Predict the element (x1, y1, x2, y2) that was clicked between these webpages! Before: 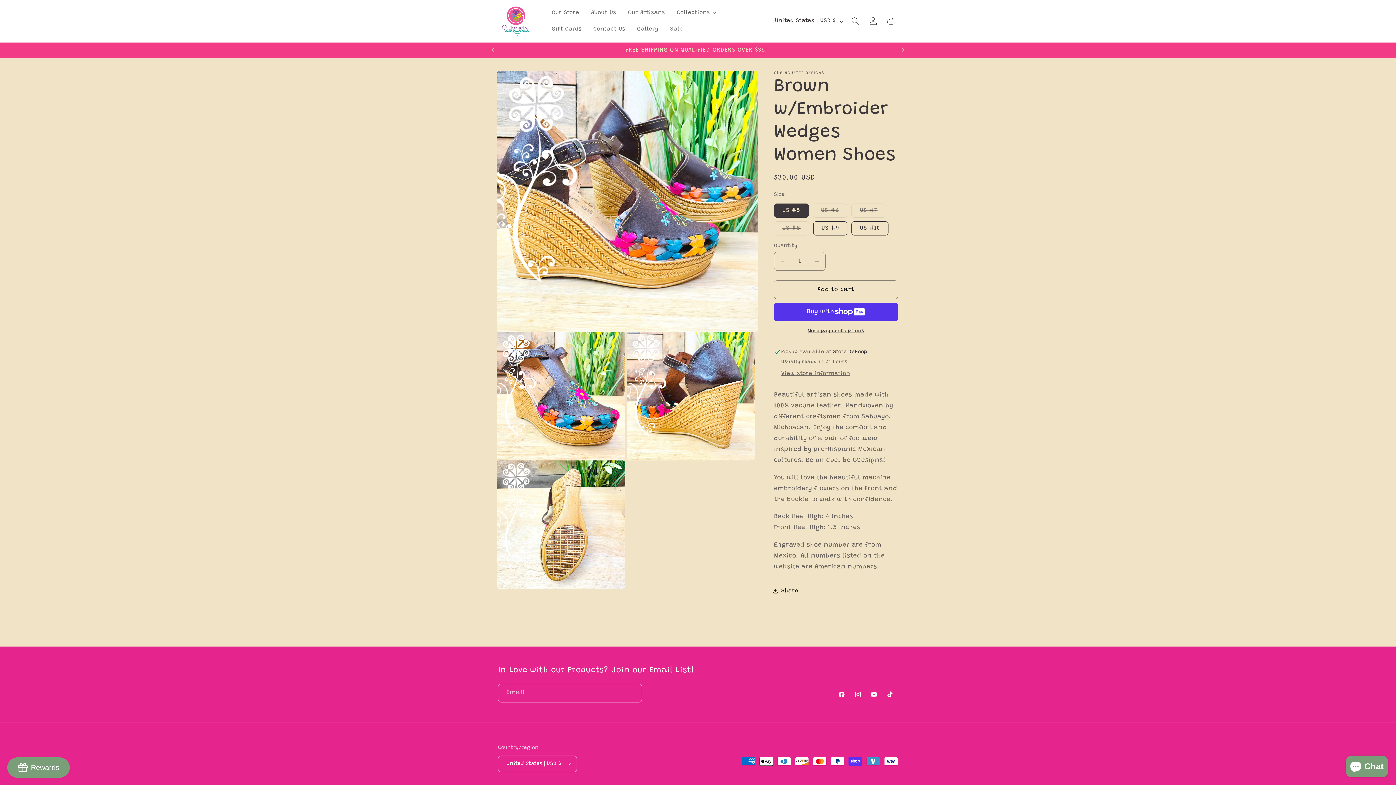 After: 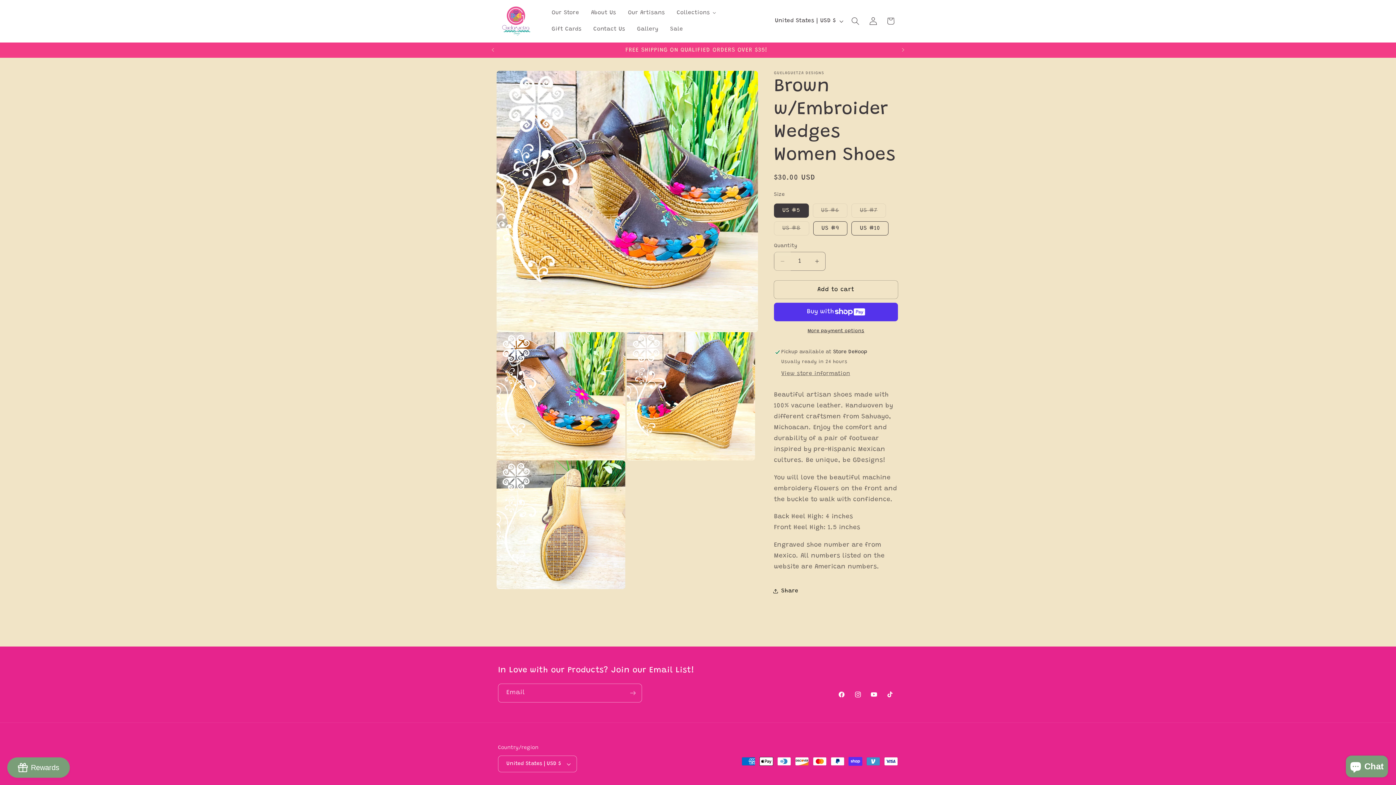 Action: bbox: (774, 252, 790, 270) label: Decrease quantity for Brown w/Embroider Wedges Women Shoes